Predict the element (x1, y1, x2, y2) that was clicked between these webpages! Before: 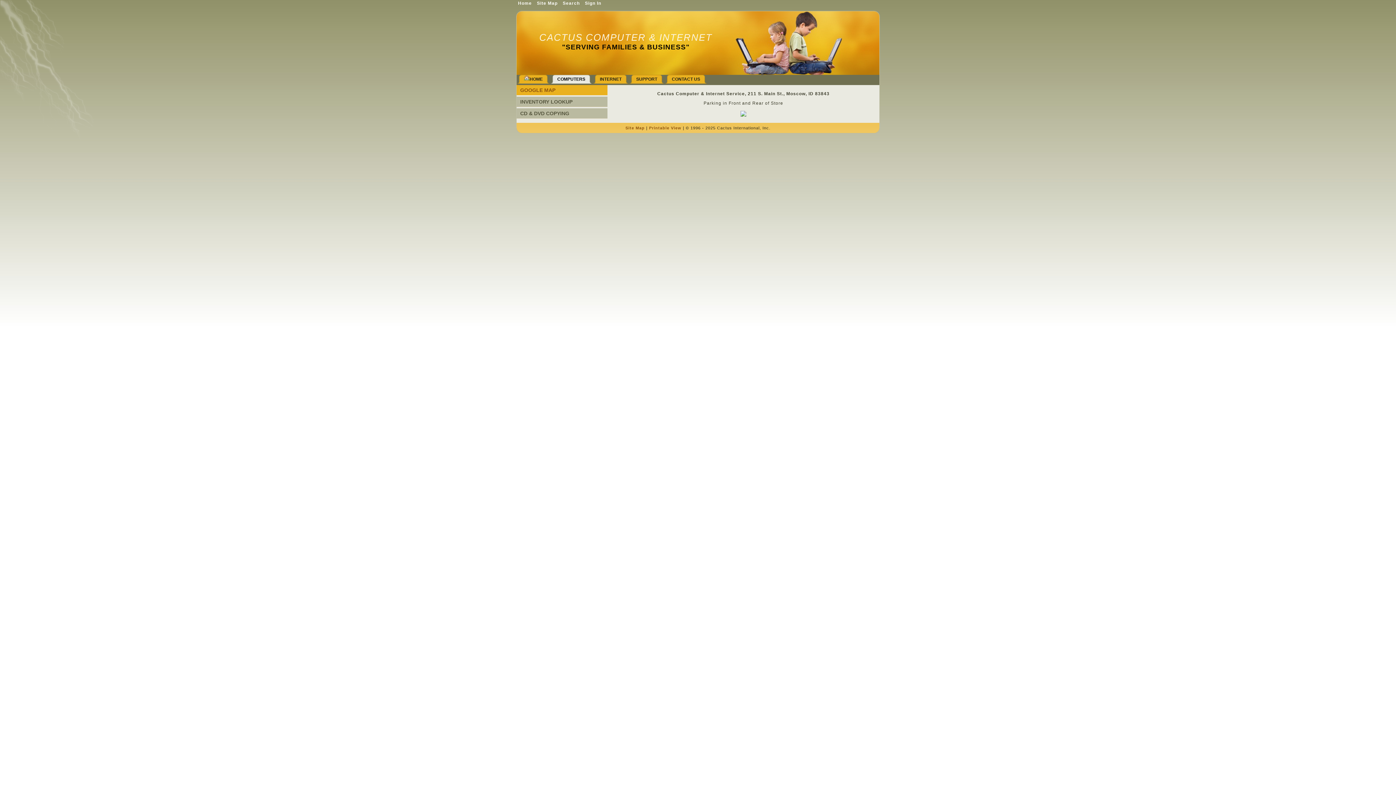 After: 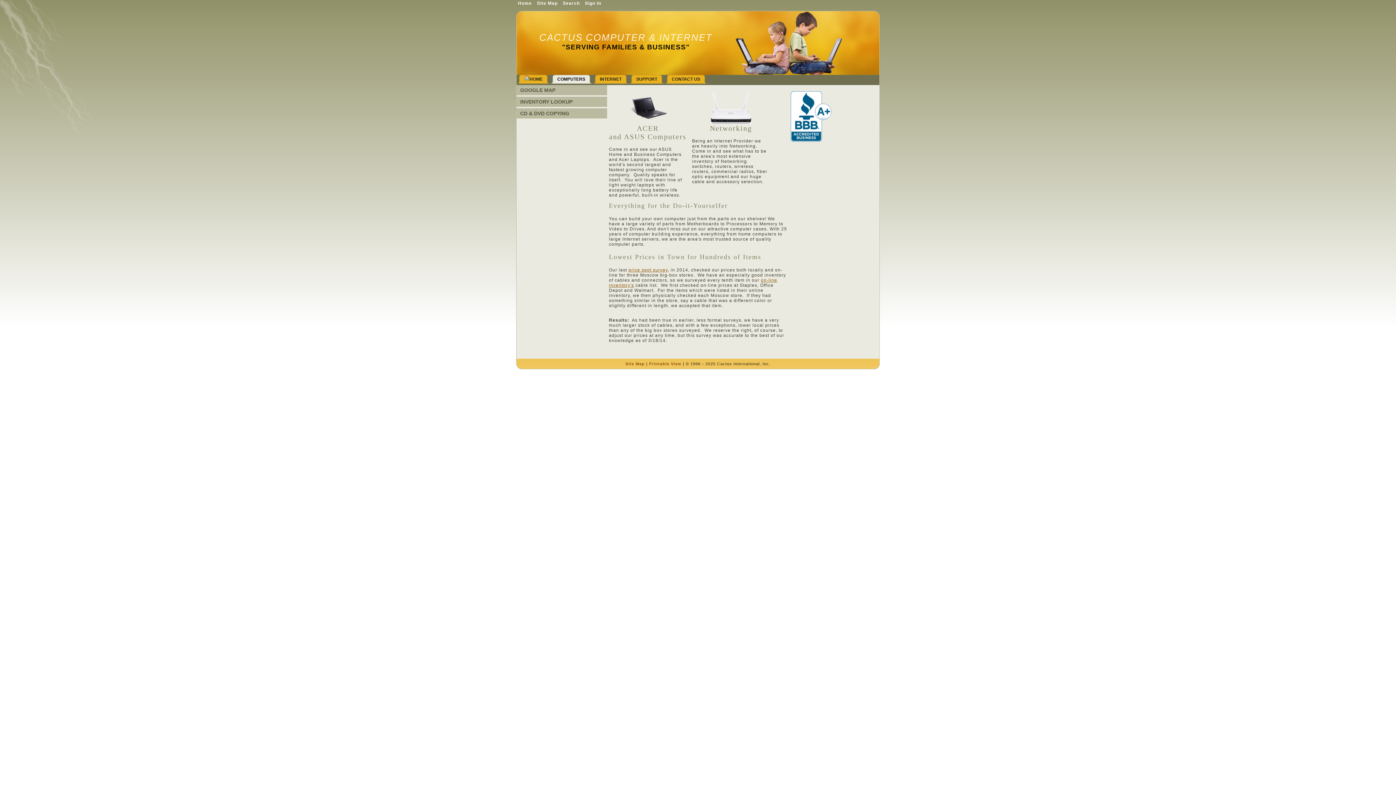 Action: bbox: (550, 74, 592, 83) label: COMPUTERS